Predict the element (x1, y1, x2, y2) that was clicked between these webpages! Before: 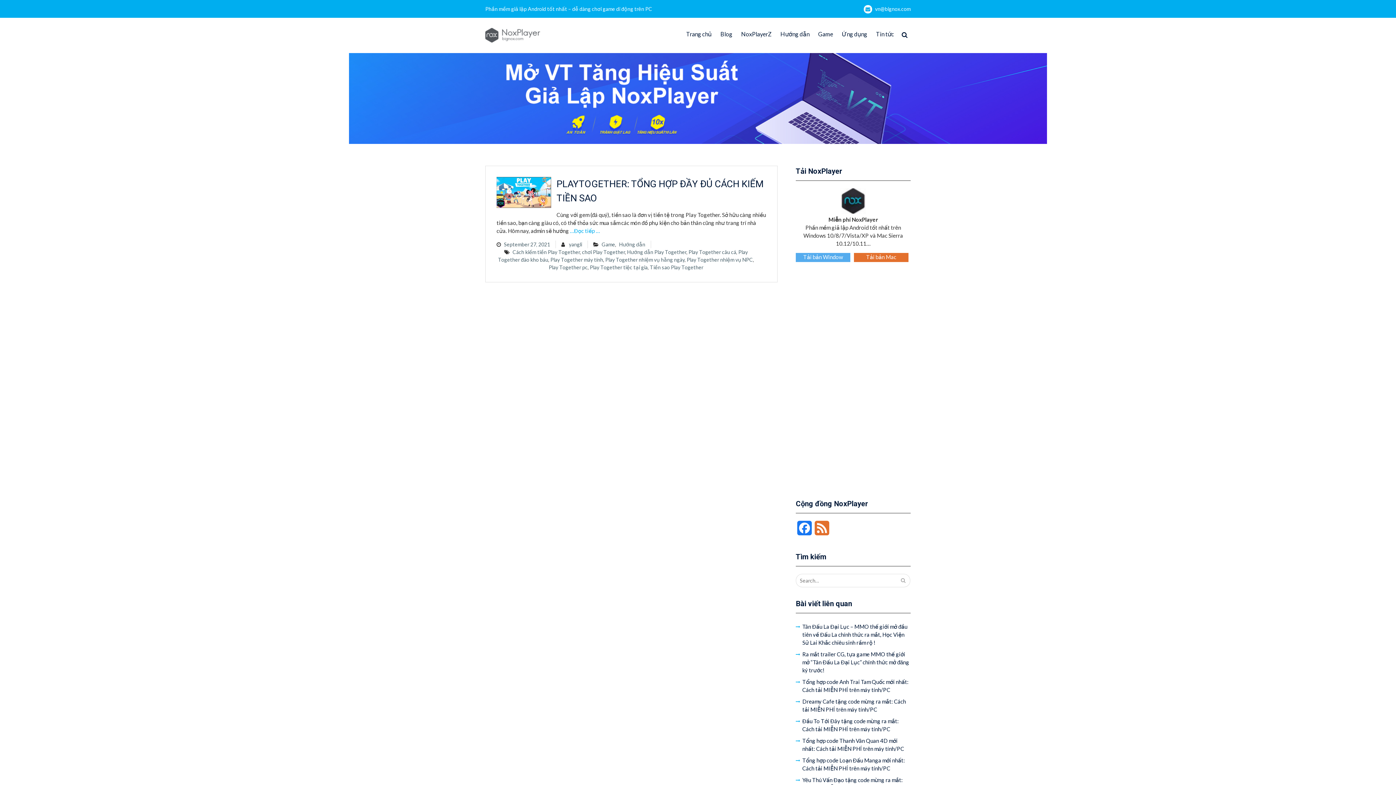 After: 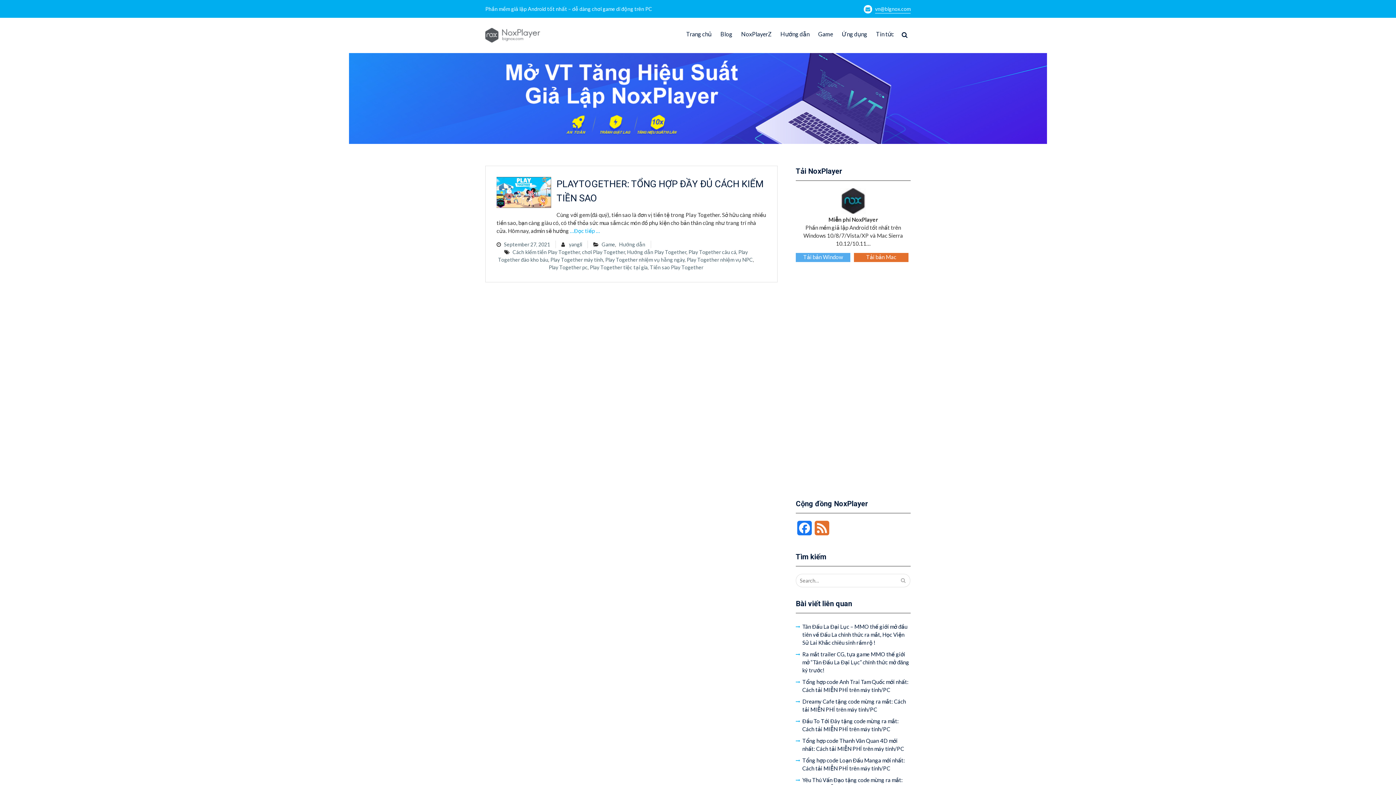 Action: bbox: (875, 2, 910, 15) label: vn@bignox.com